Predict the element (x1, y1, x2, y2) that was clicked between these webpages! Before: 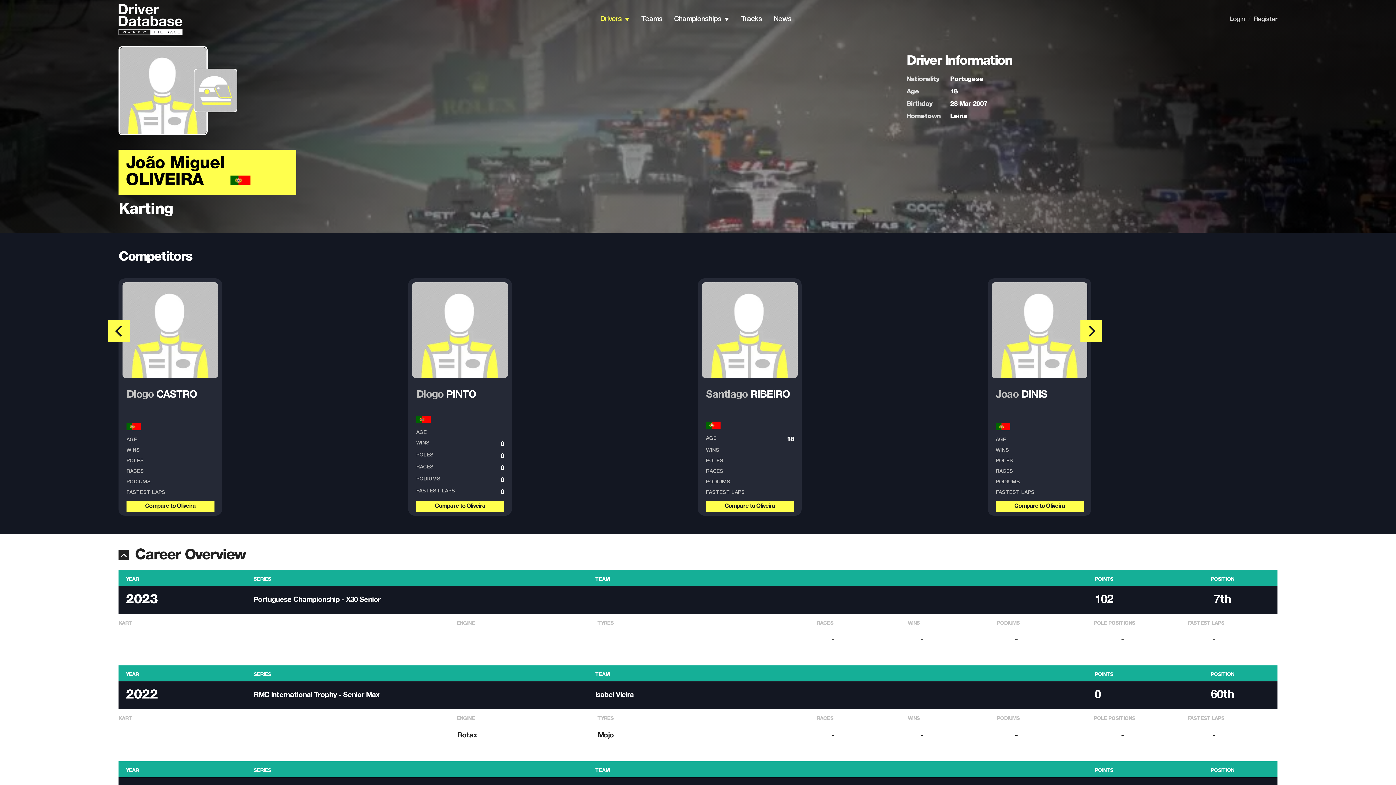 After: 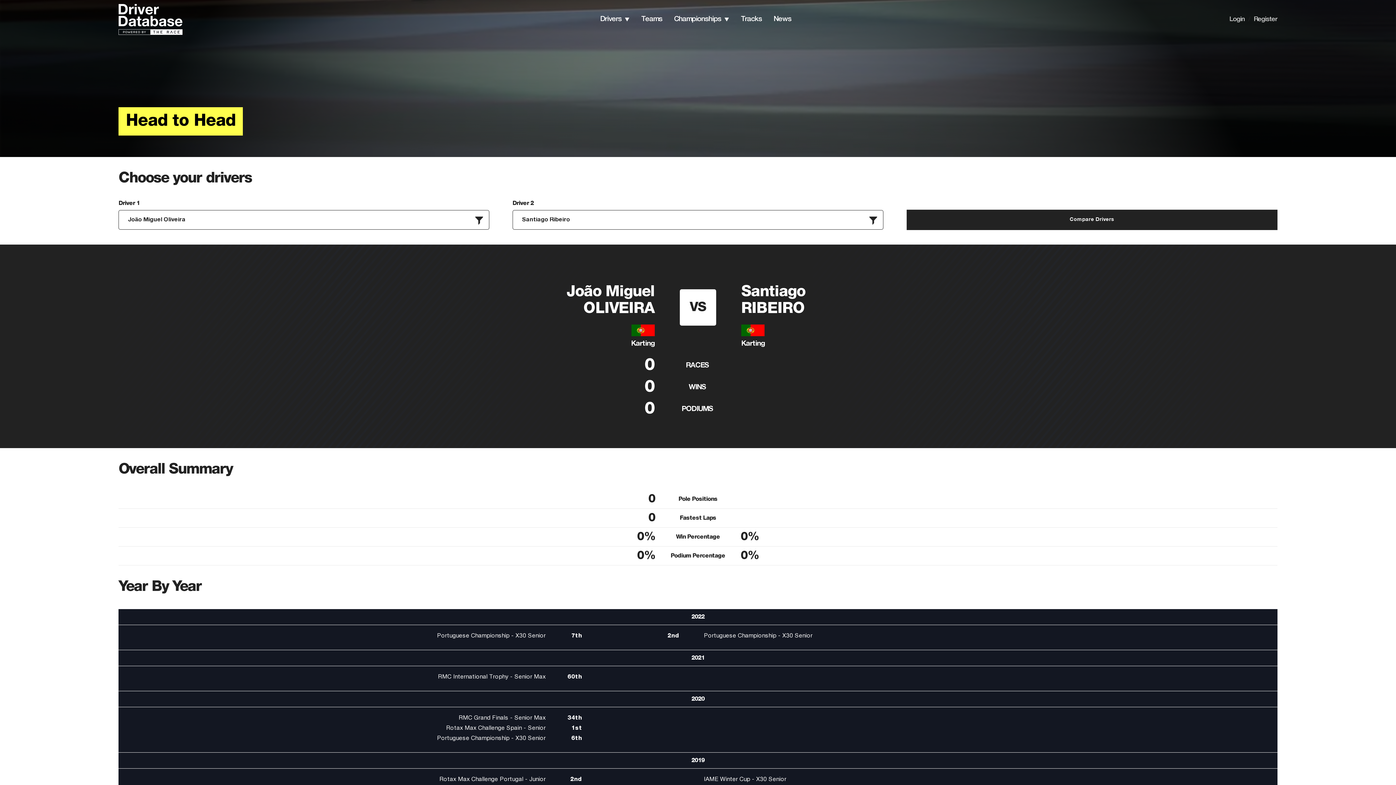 Action: label: Compare to Oliveira bbox: (706, 501, 794, 512)